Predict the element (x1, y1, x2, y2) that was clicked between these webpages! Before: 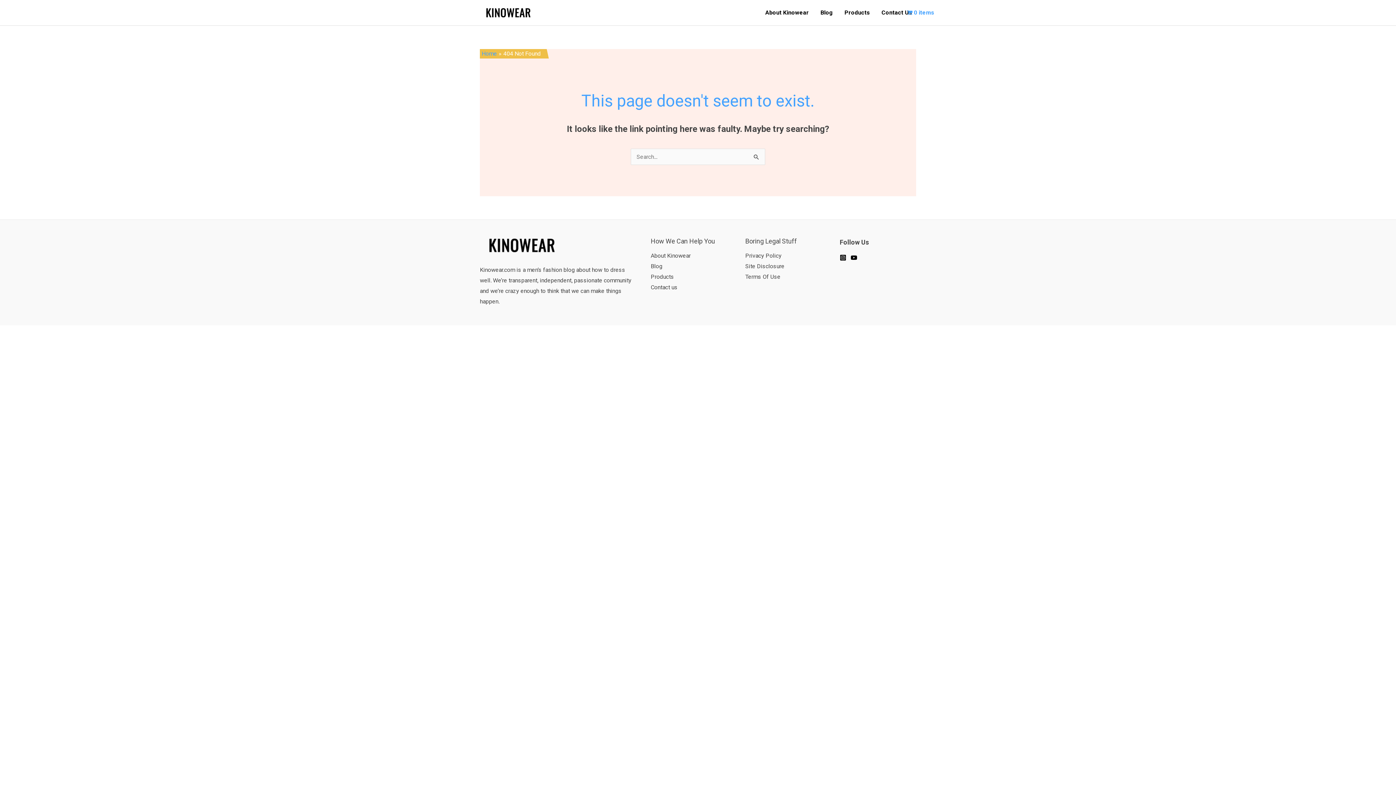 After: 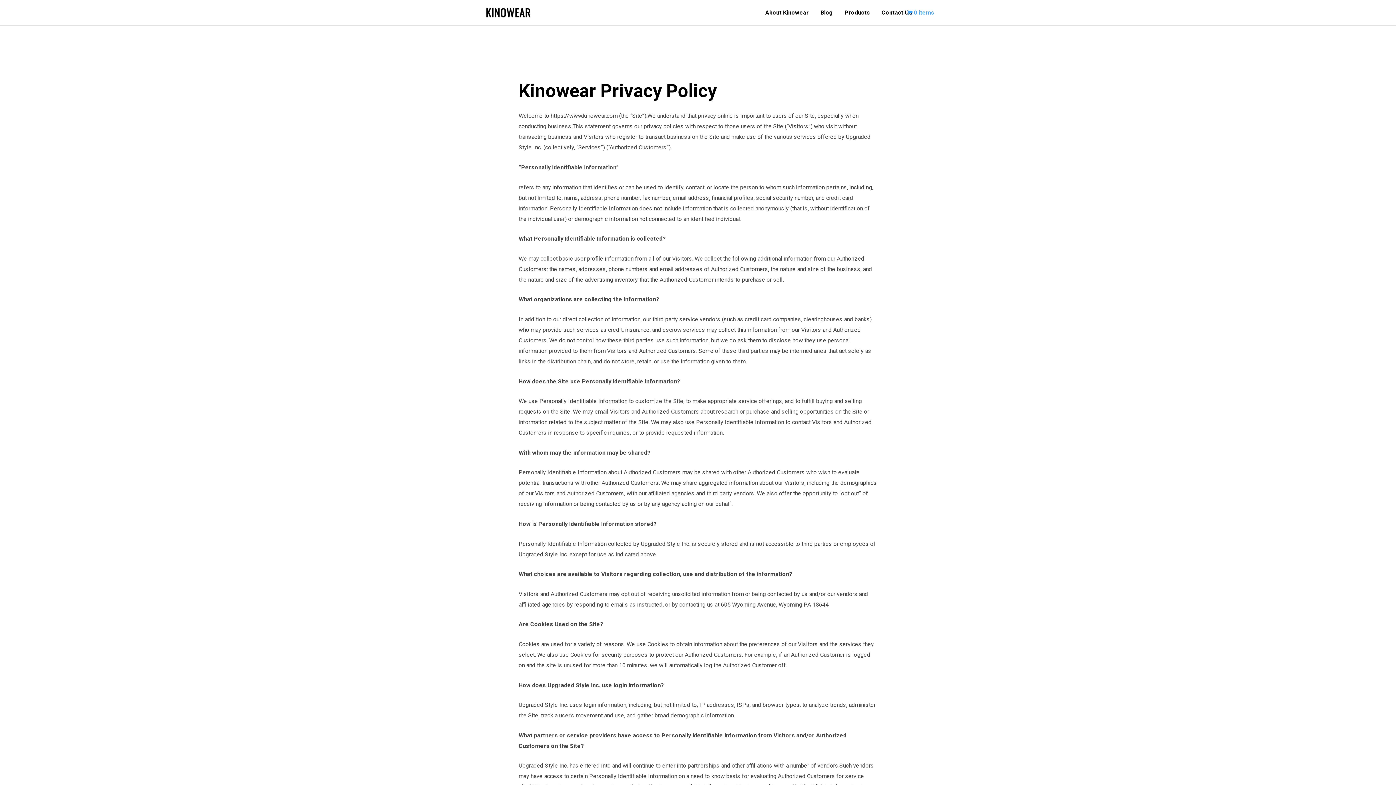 Action: bbox: (745, 252, 781, 259) label: Privacy Policy